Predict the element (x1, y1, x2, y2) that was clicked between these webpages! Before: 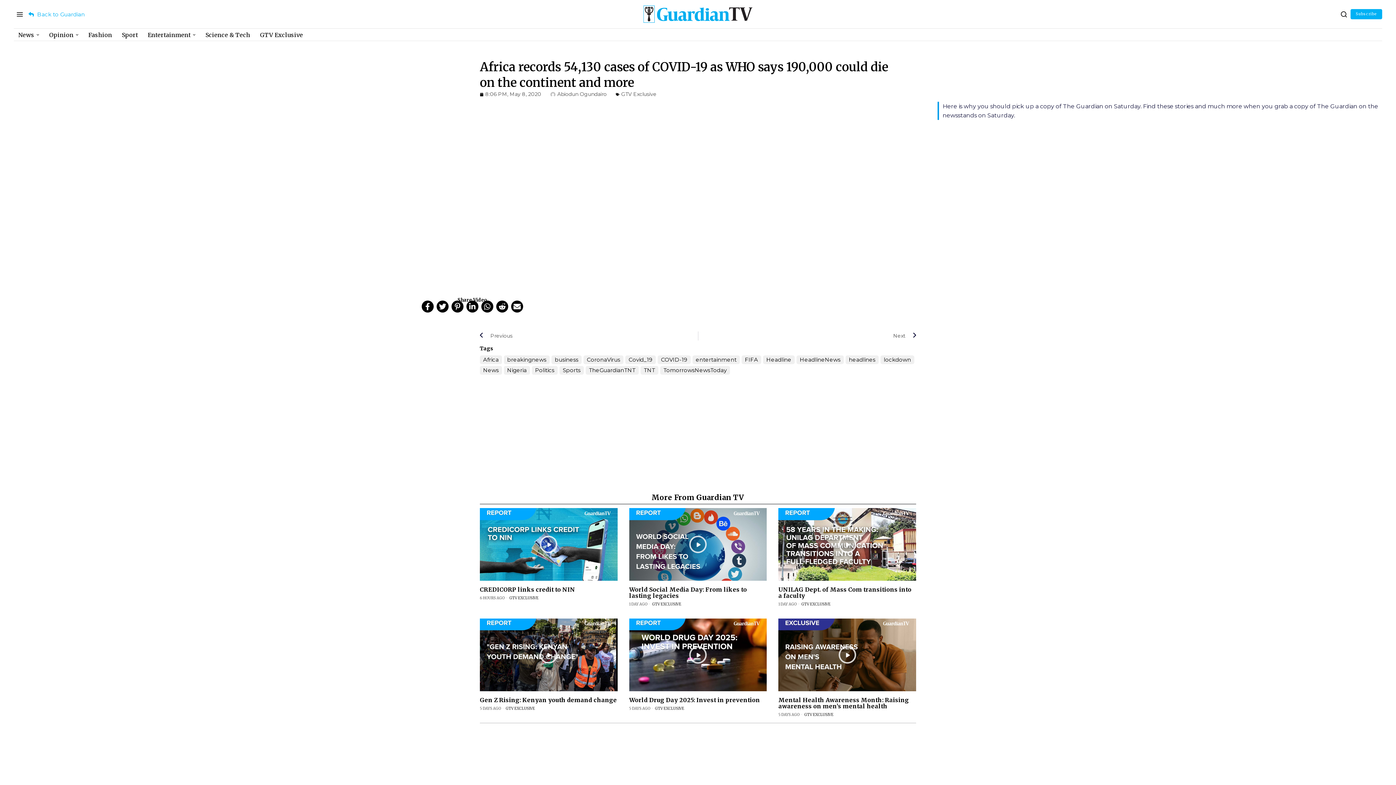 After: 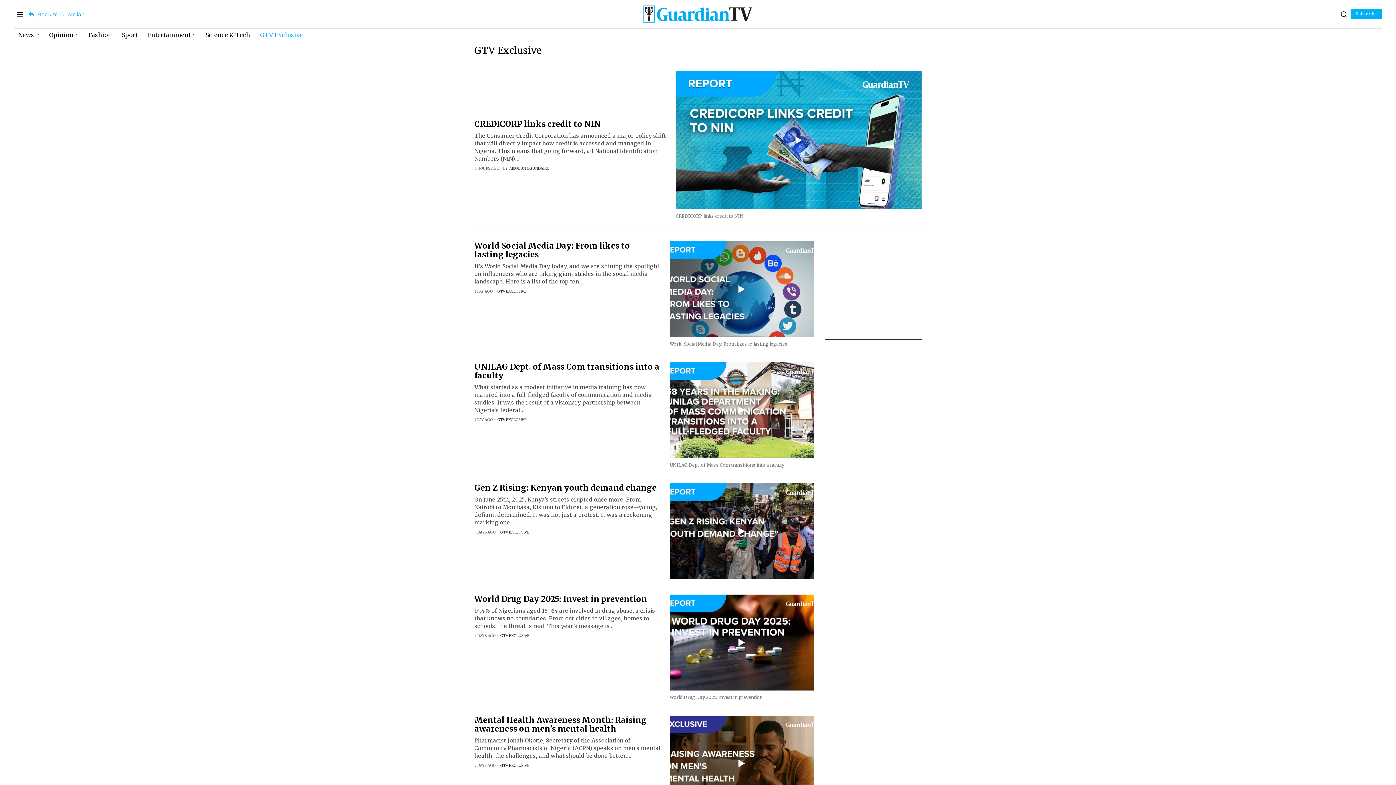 Action: bbox: (652, 602, 681, 606) label: GTV EXCLUSIVE